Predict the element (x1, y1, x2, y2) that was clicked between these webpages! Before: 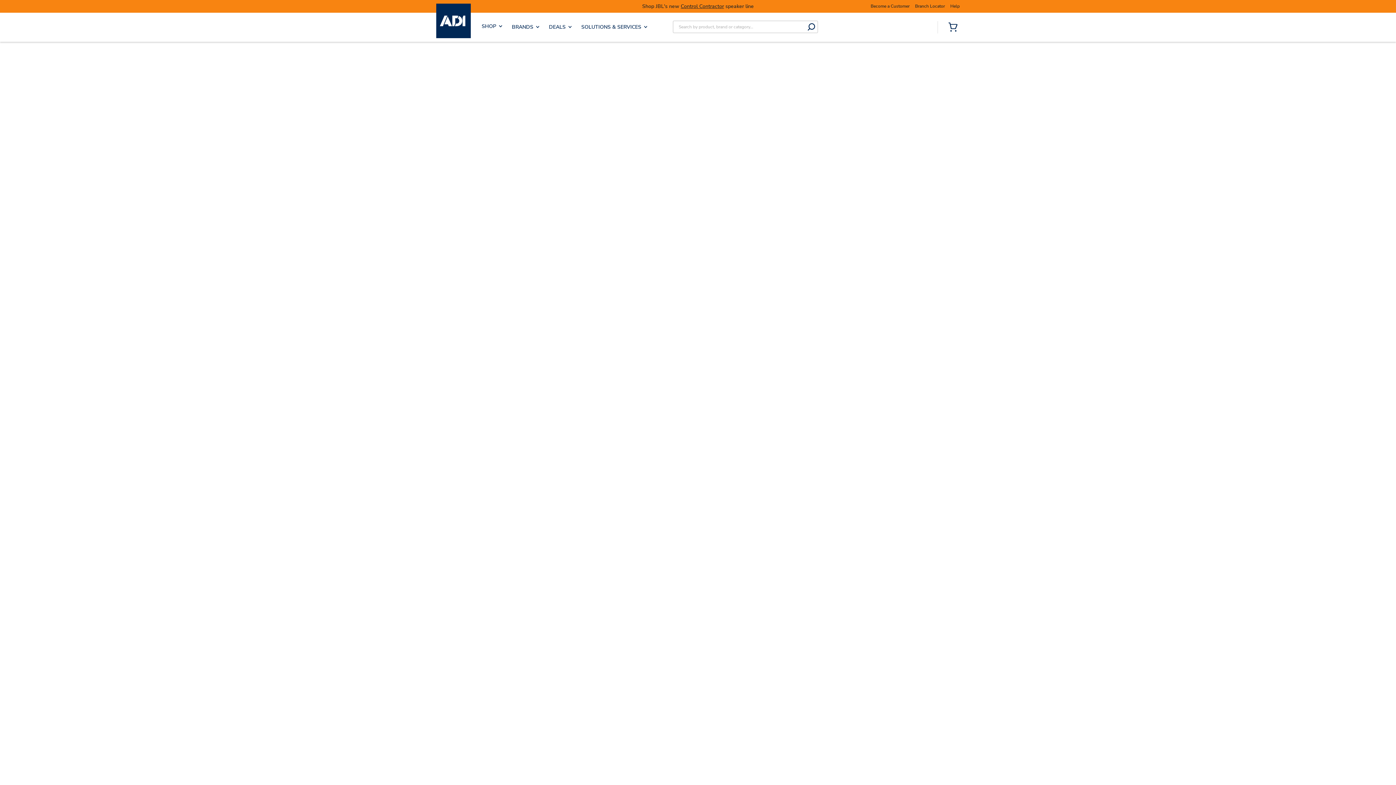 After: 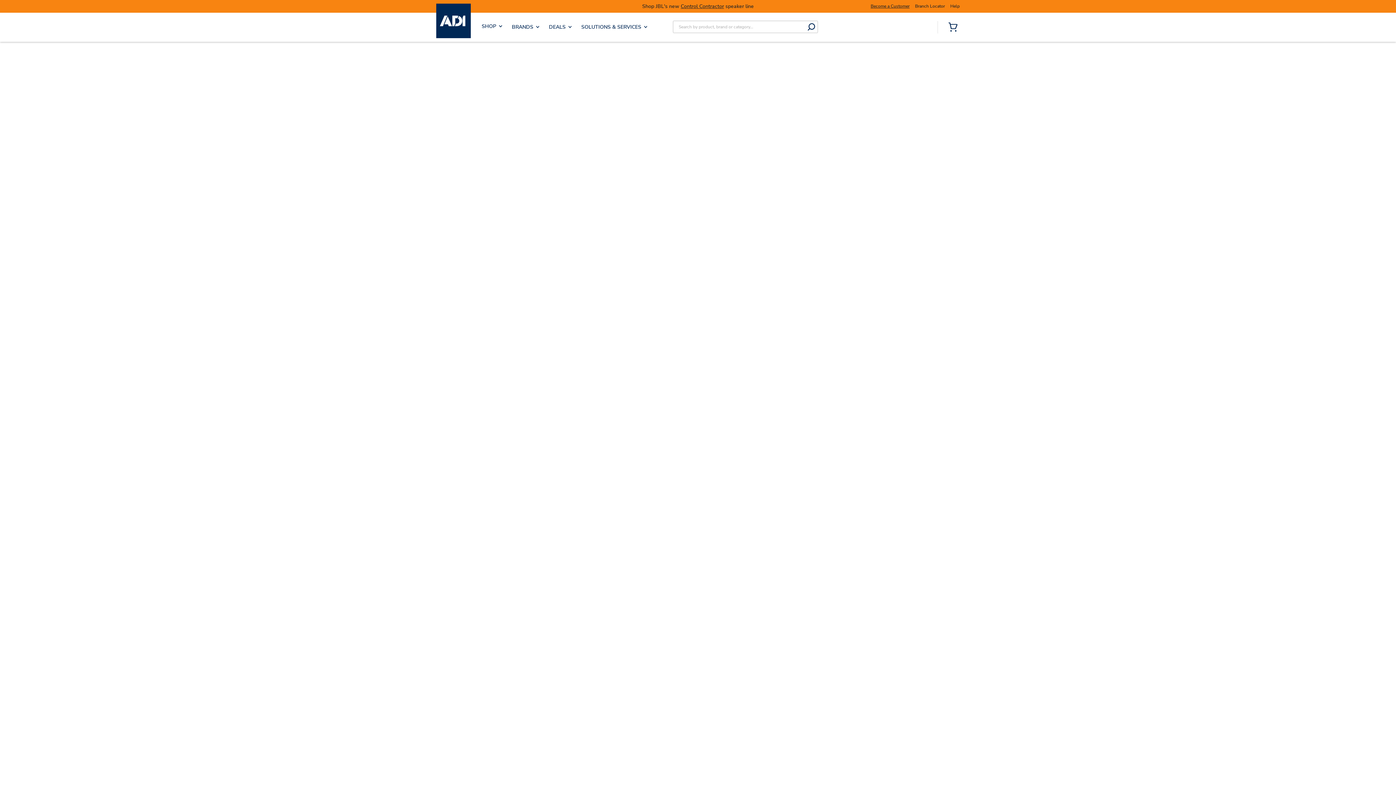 Action: label: Become a Customer bbox: (870, 3, 909, 9)